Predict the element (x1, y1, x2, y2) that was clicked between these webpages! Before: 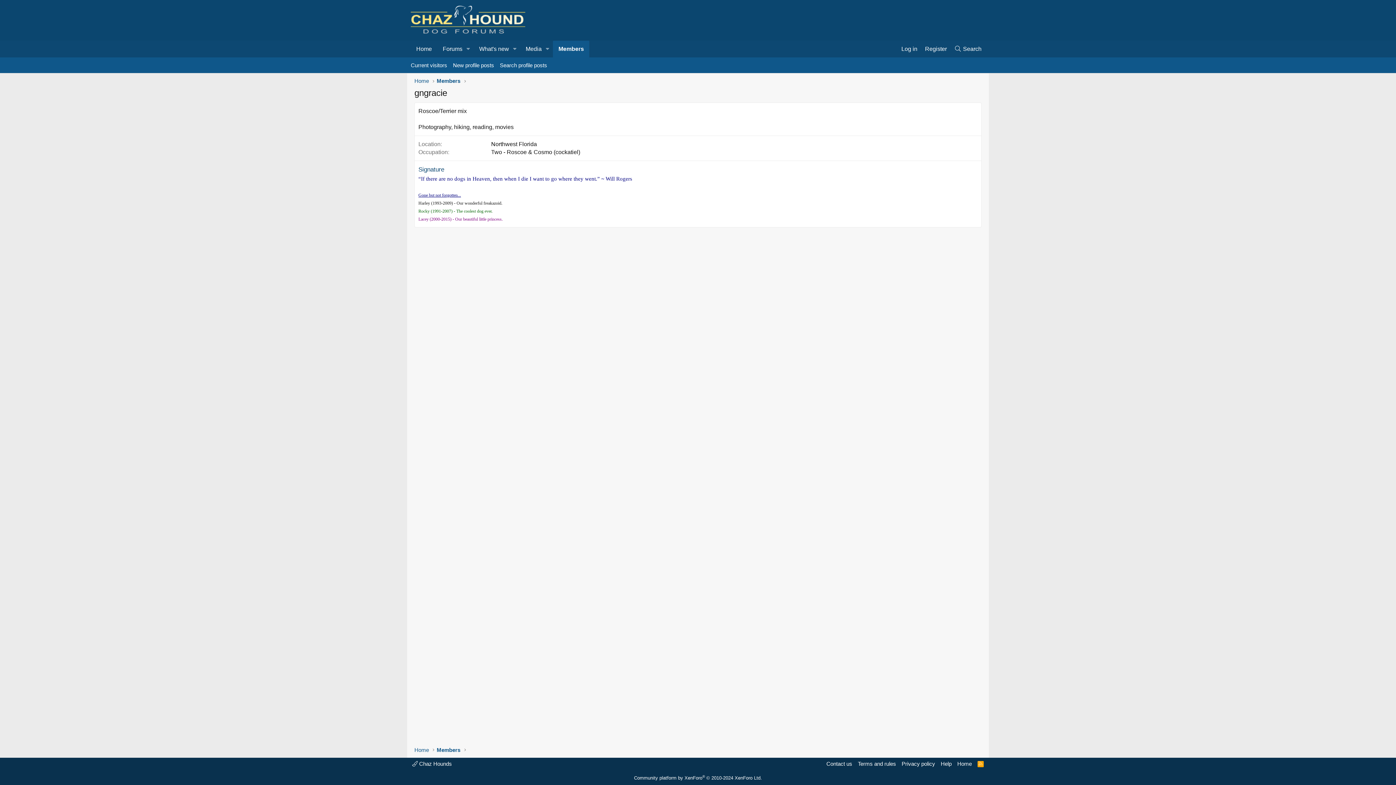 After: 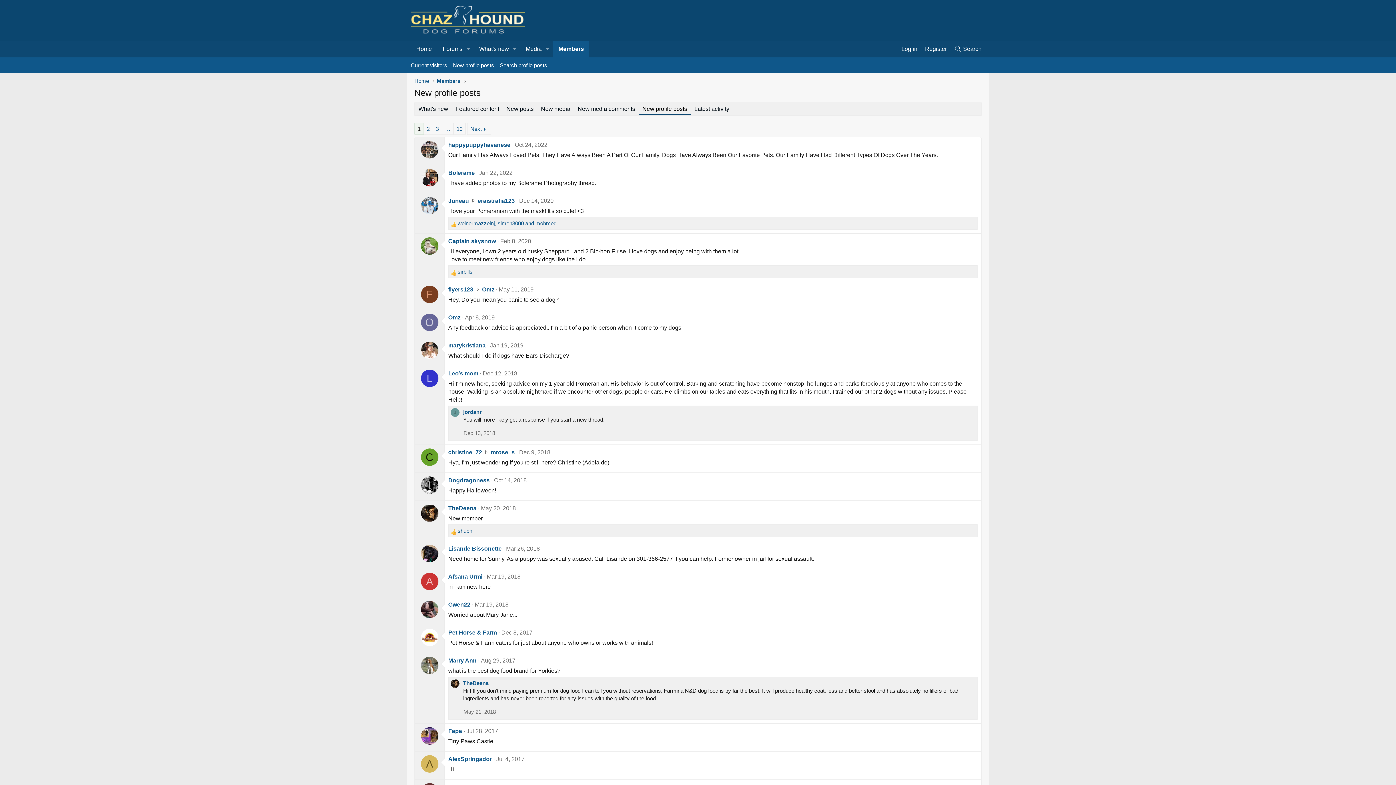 Action: label: New profile posts bbox: (450, 58, 497, 72)